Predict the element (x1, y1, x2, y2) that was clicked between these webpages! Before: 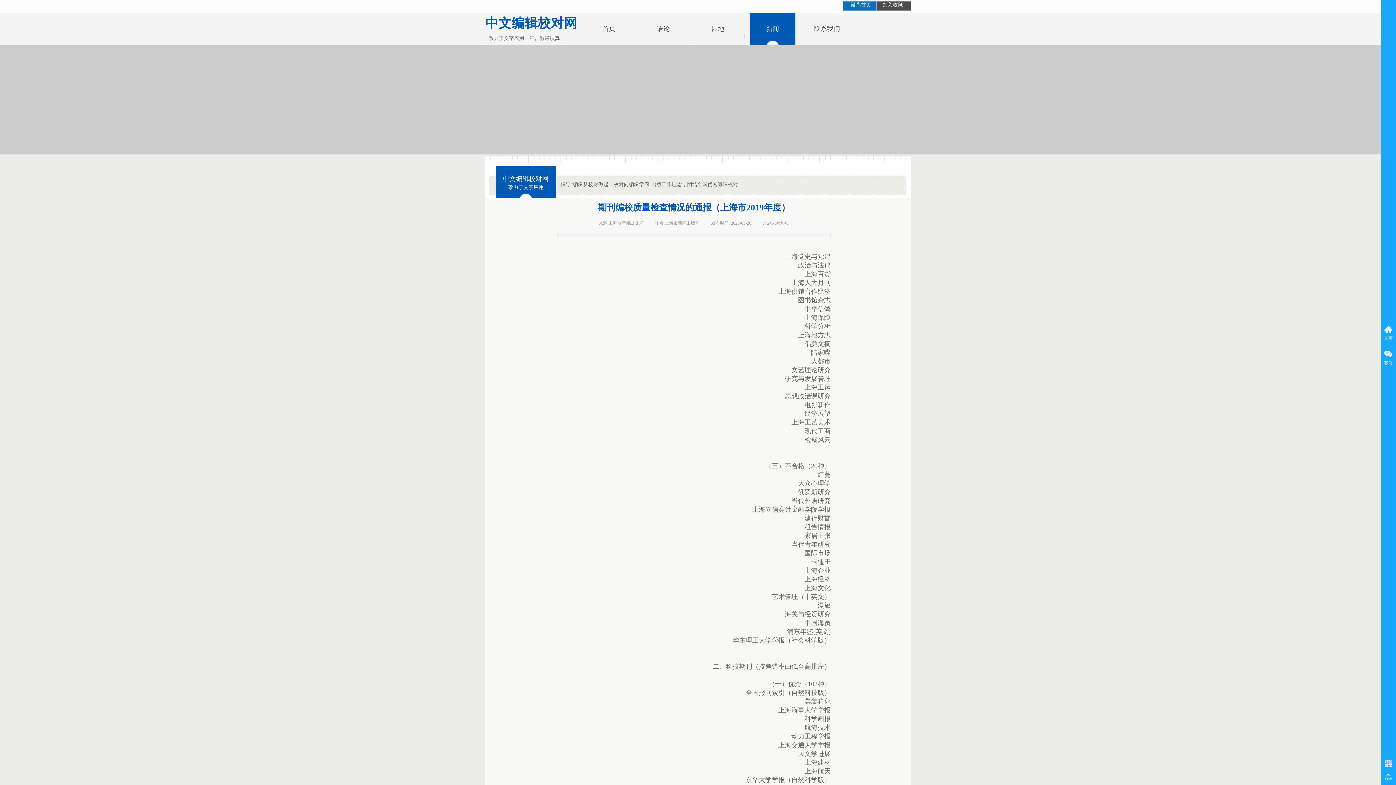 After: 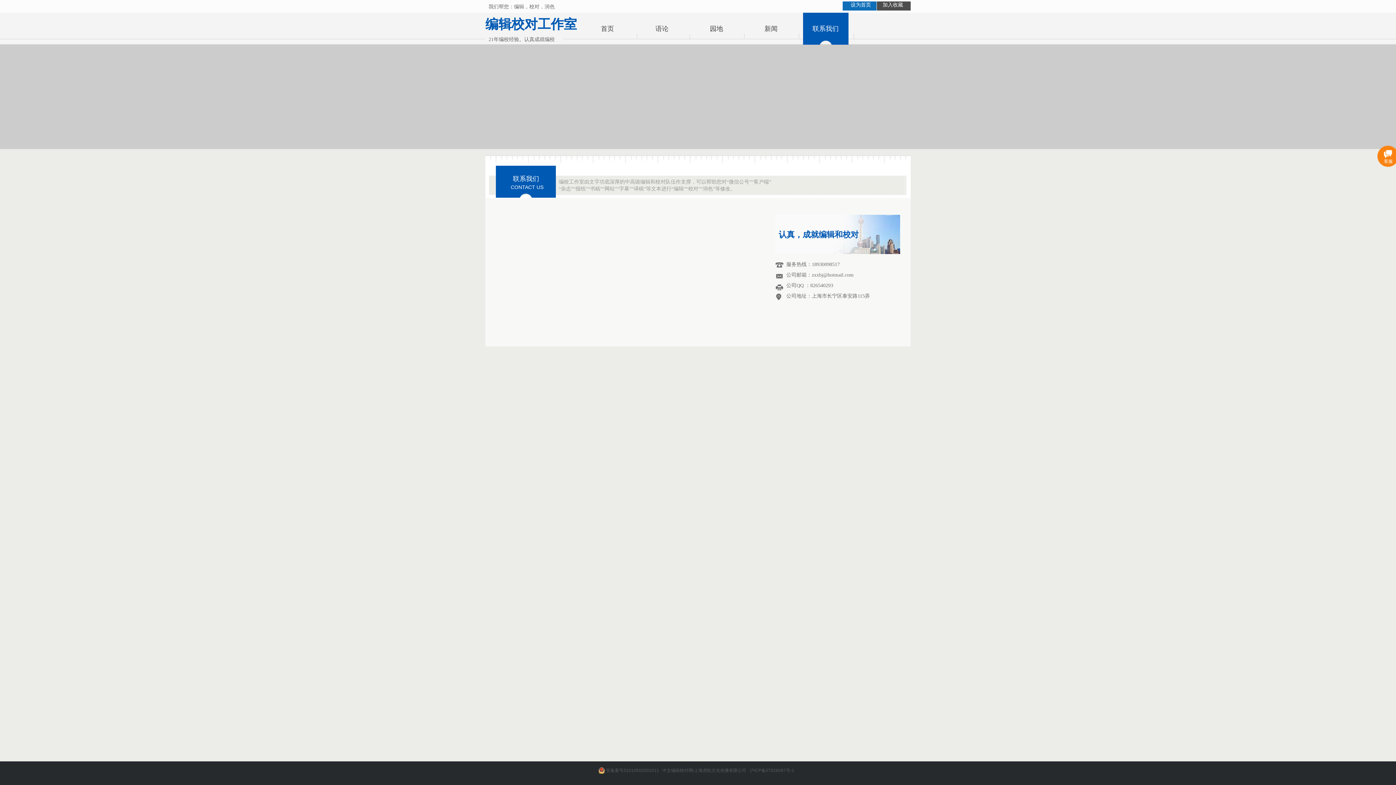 Action: bbox: (801, 12, 852, 44) label: 联系我们